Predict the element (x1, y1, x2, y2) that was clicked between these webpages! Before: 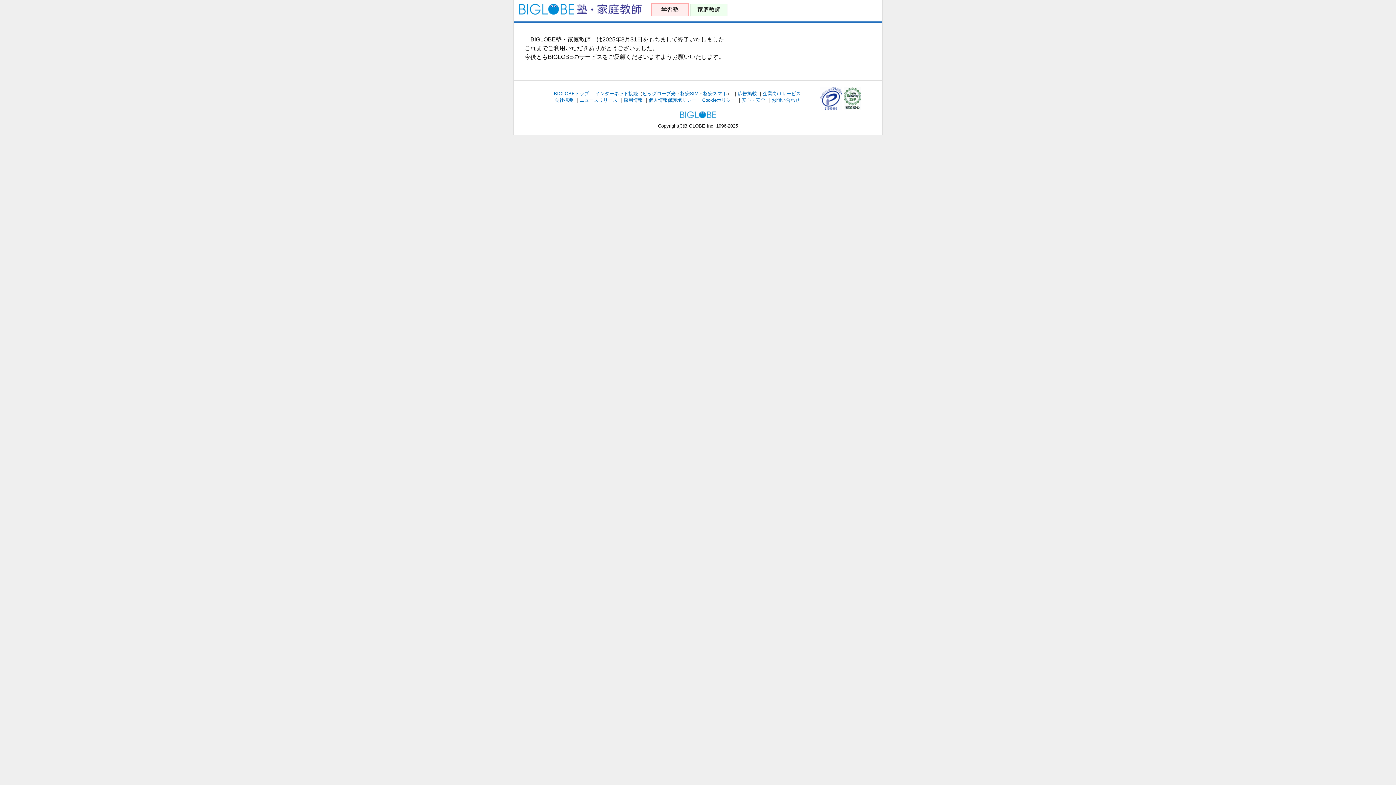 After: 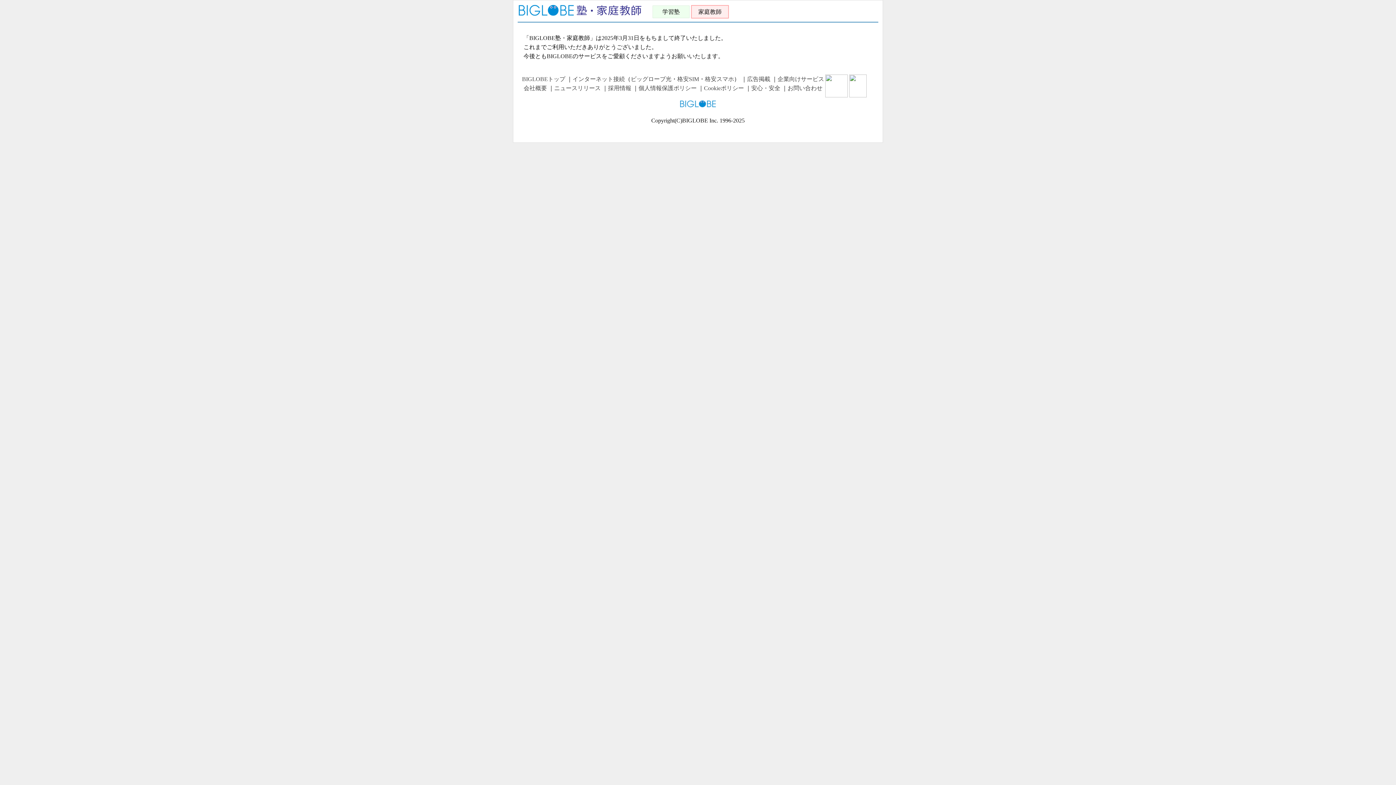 Action: label: 家庭教師 bbox: (690, 5, 727, 14)